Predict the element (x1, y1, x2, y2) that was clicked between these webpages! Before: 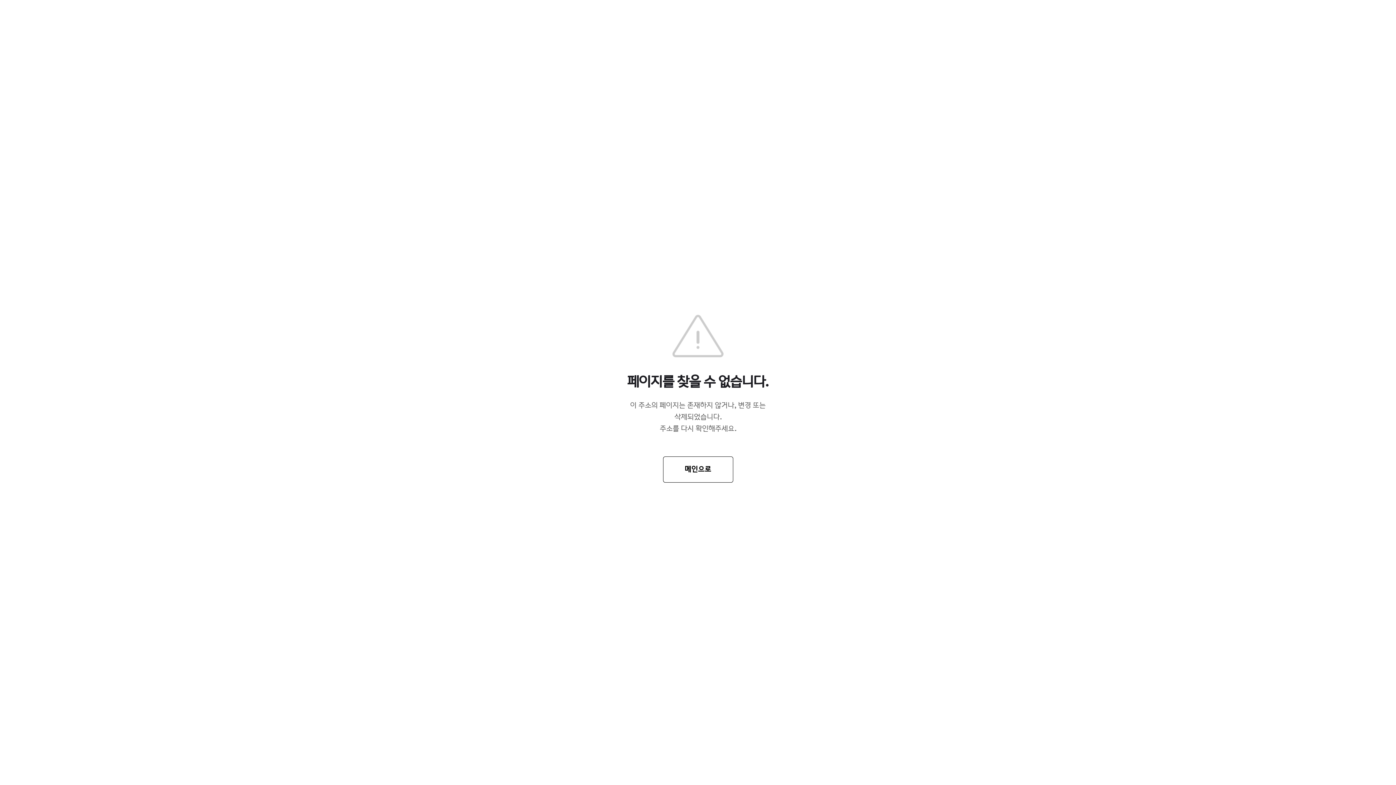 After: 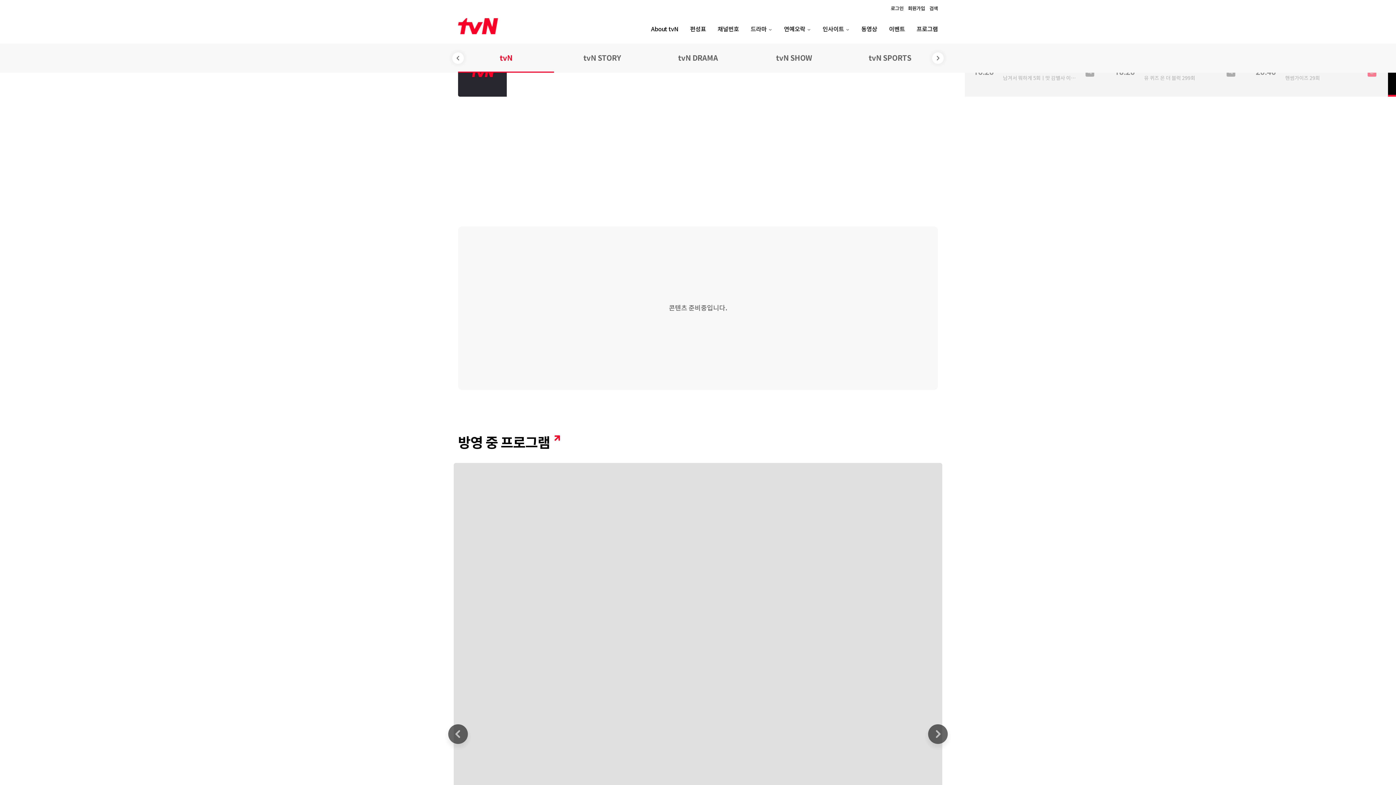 Action: label: 메인으로 bbox: (663, 456, 733, 482)